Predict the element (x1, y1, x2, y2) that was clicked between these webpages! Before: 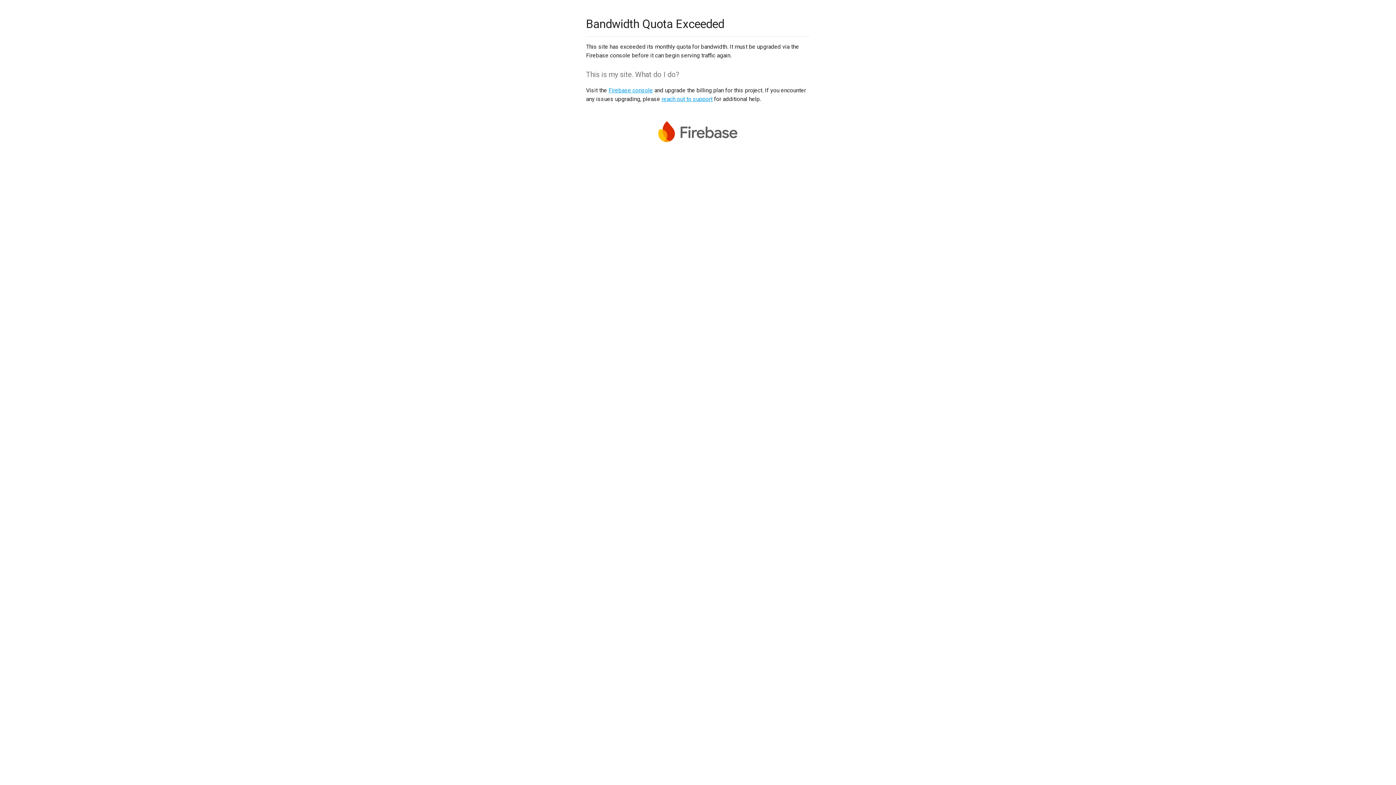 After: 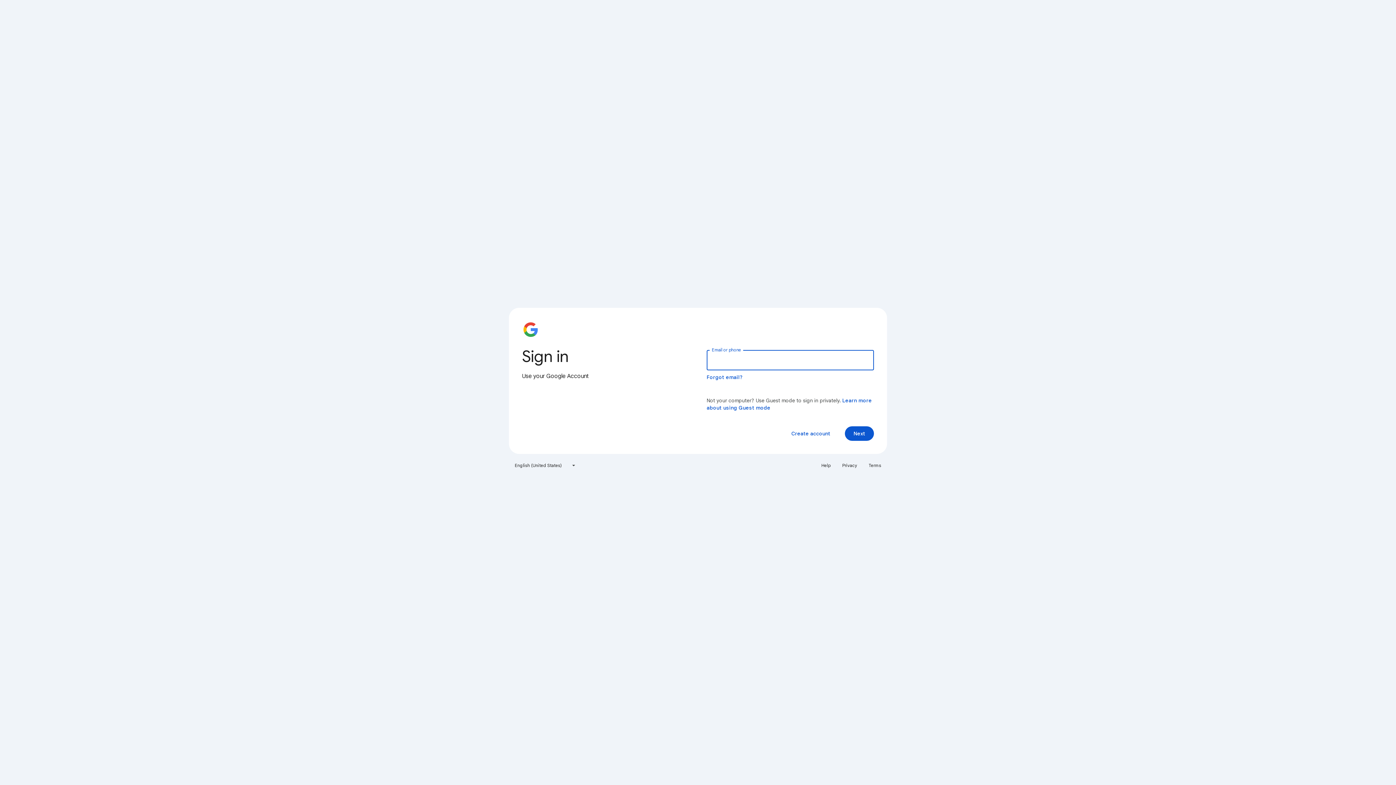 Action: bbox: (608, 86, 653, 93) label: Firebase console